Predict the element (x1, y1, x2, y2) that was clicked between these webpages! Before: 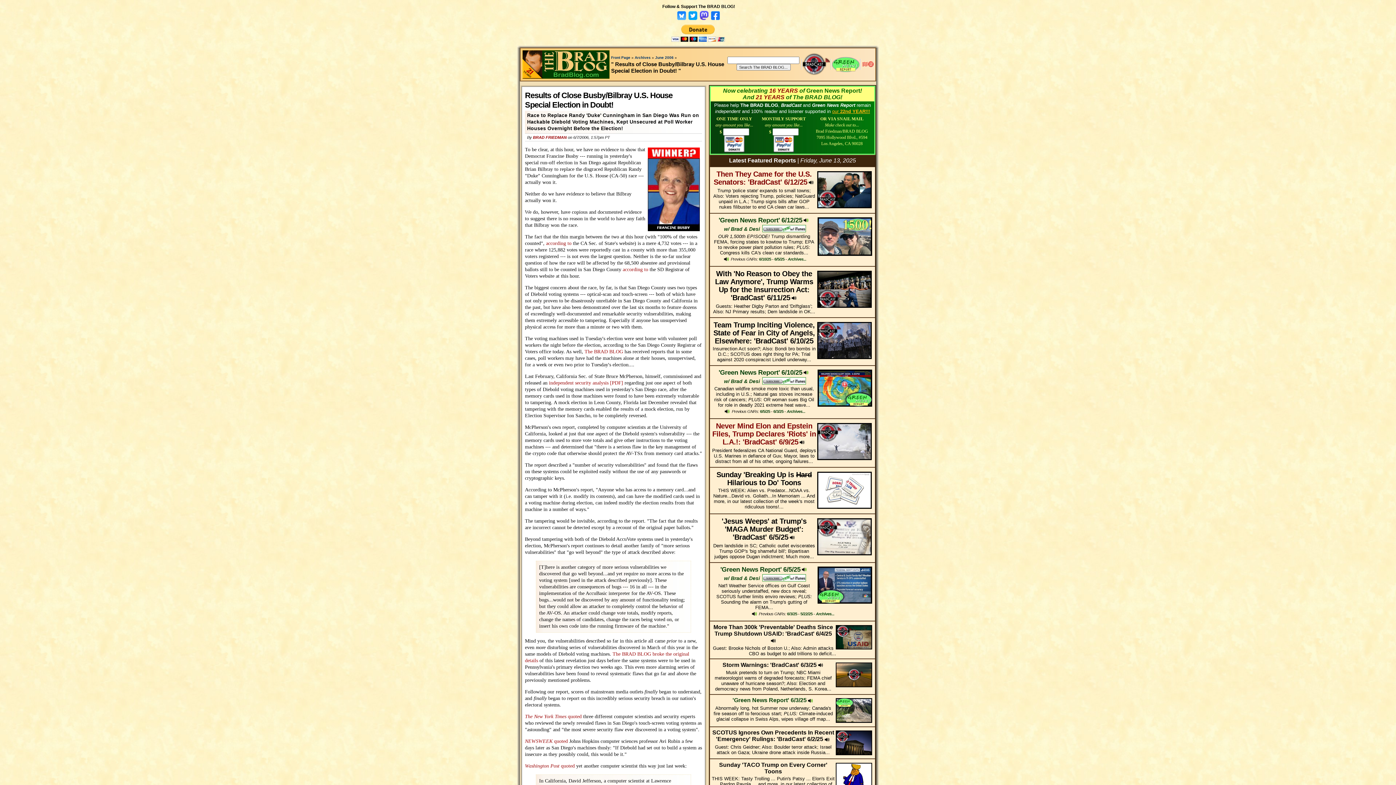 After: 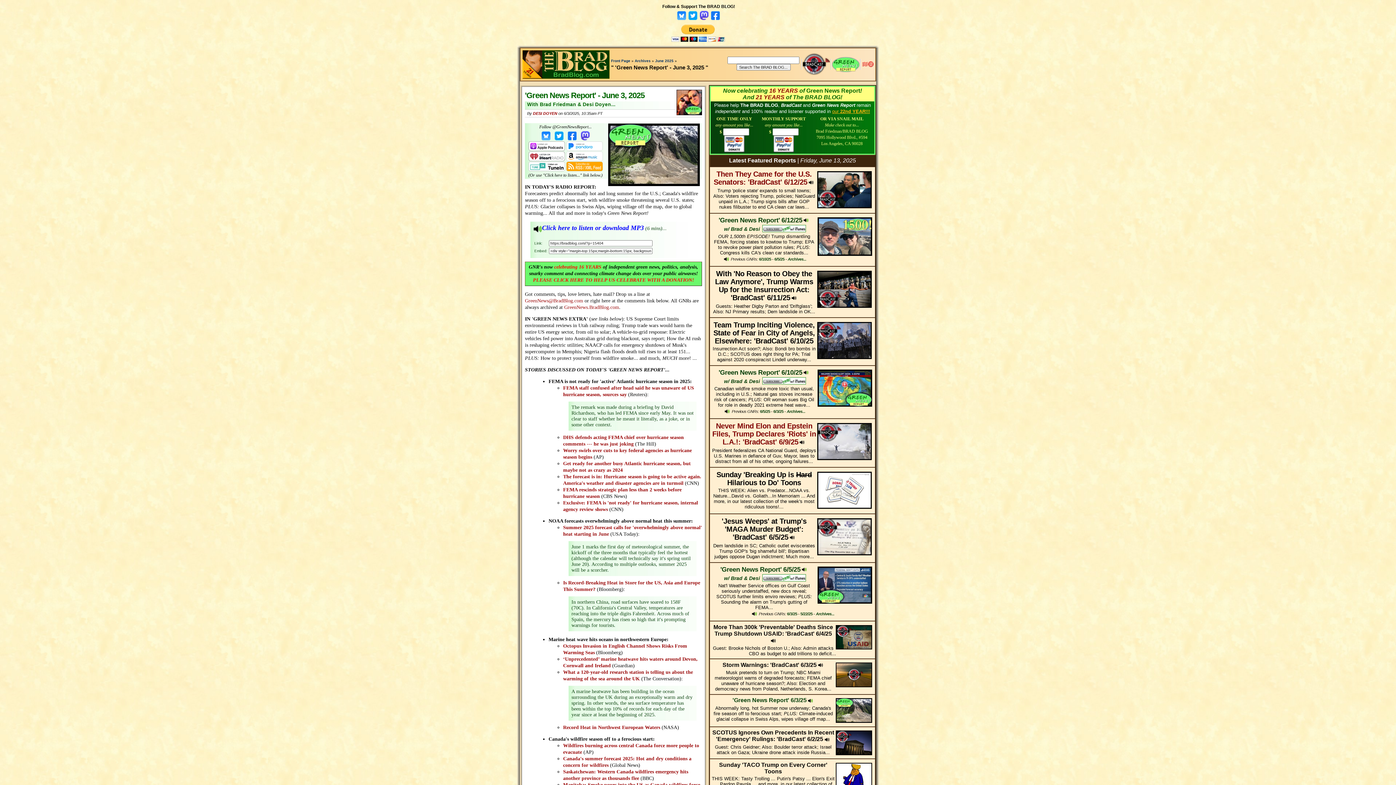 Action: label: 6/3/25 bbox: (773, 409, 783, 413)